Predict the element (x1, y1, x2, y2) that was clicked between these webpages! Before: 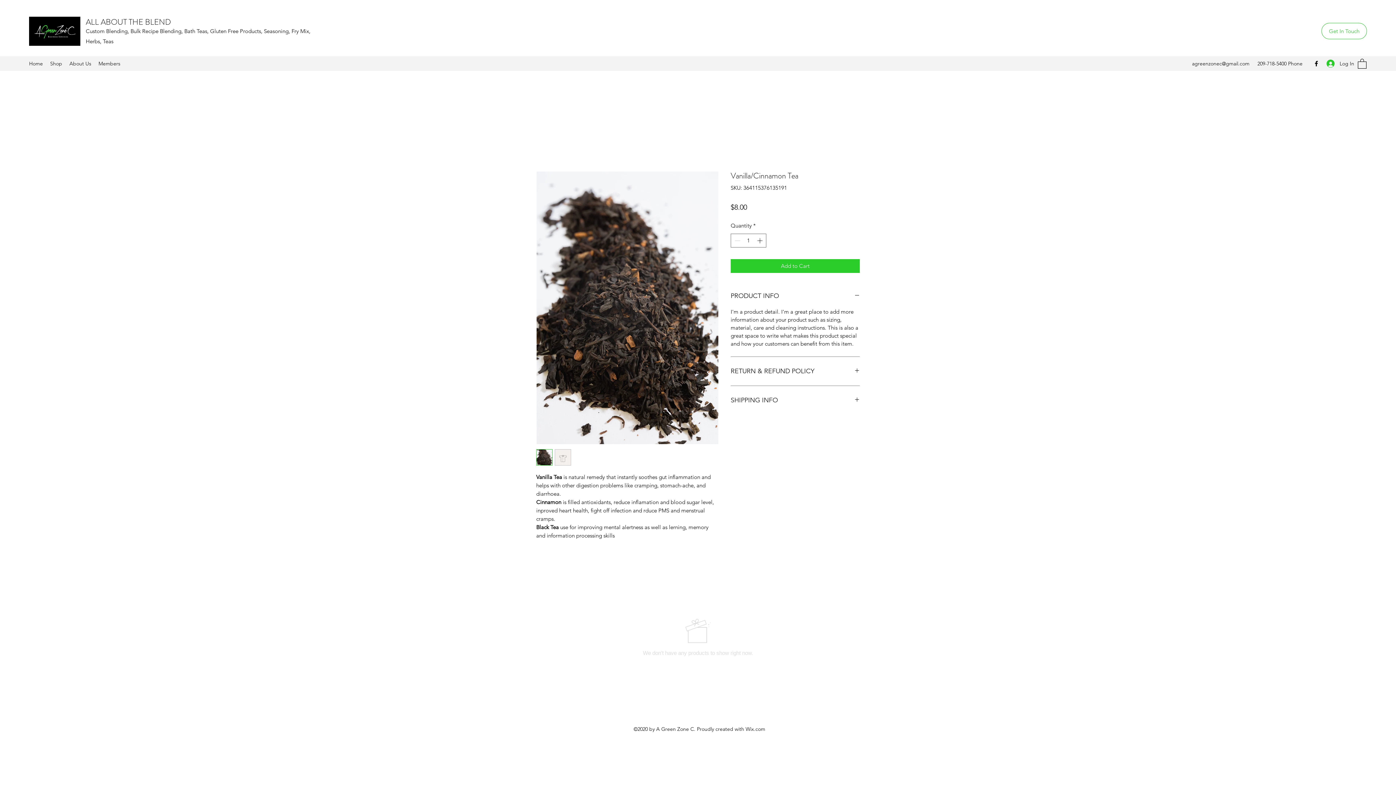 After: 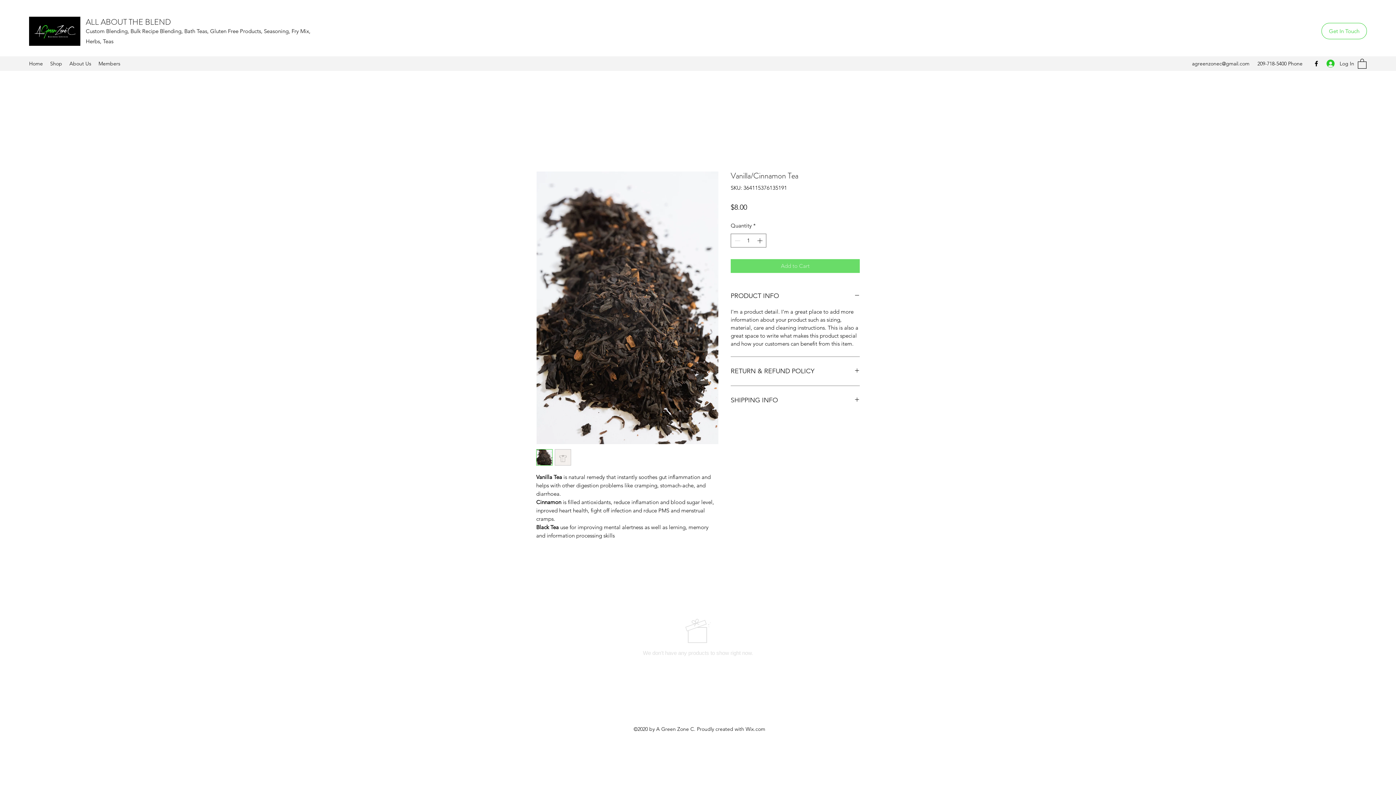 Action: bbox: (730, 259, 860, 273) label: Add to Cart